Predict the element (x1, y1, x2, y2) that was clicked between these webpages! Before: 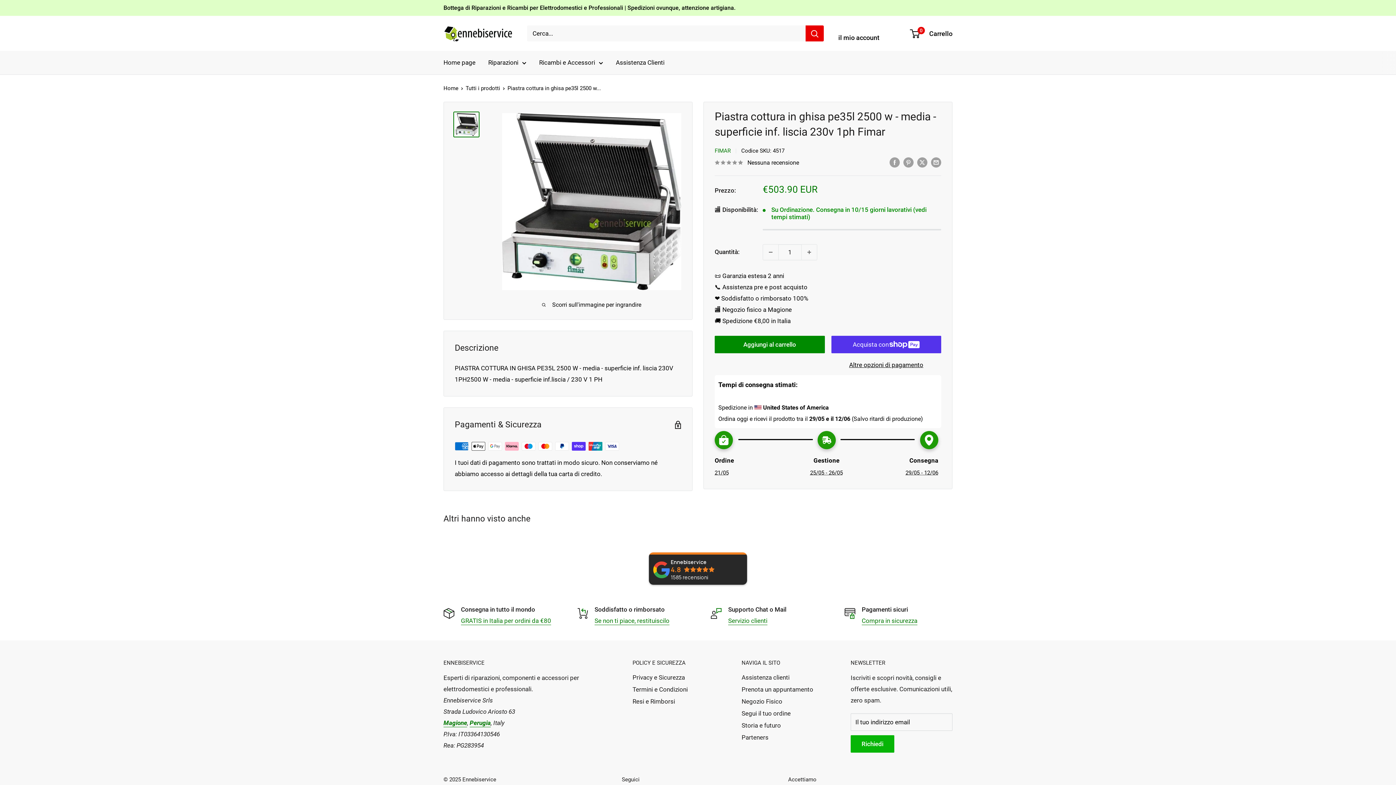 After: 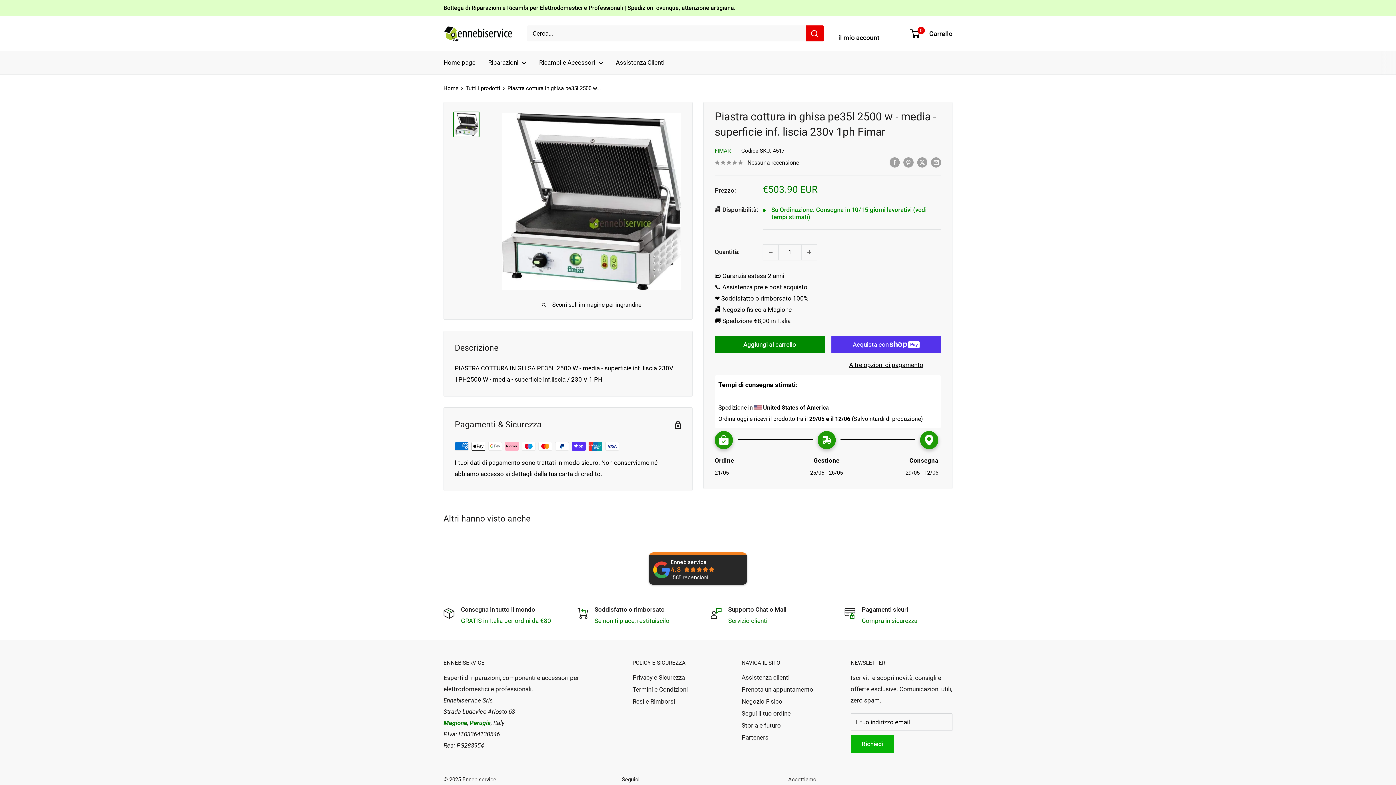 Action: bbox: (453, 111, 479, 137)